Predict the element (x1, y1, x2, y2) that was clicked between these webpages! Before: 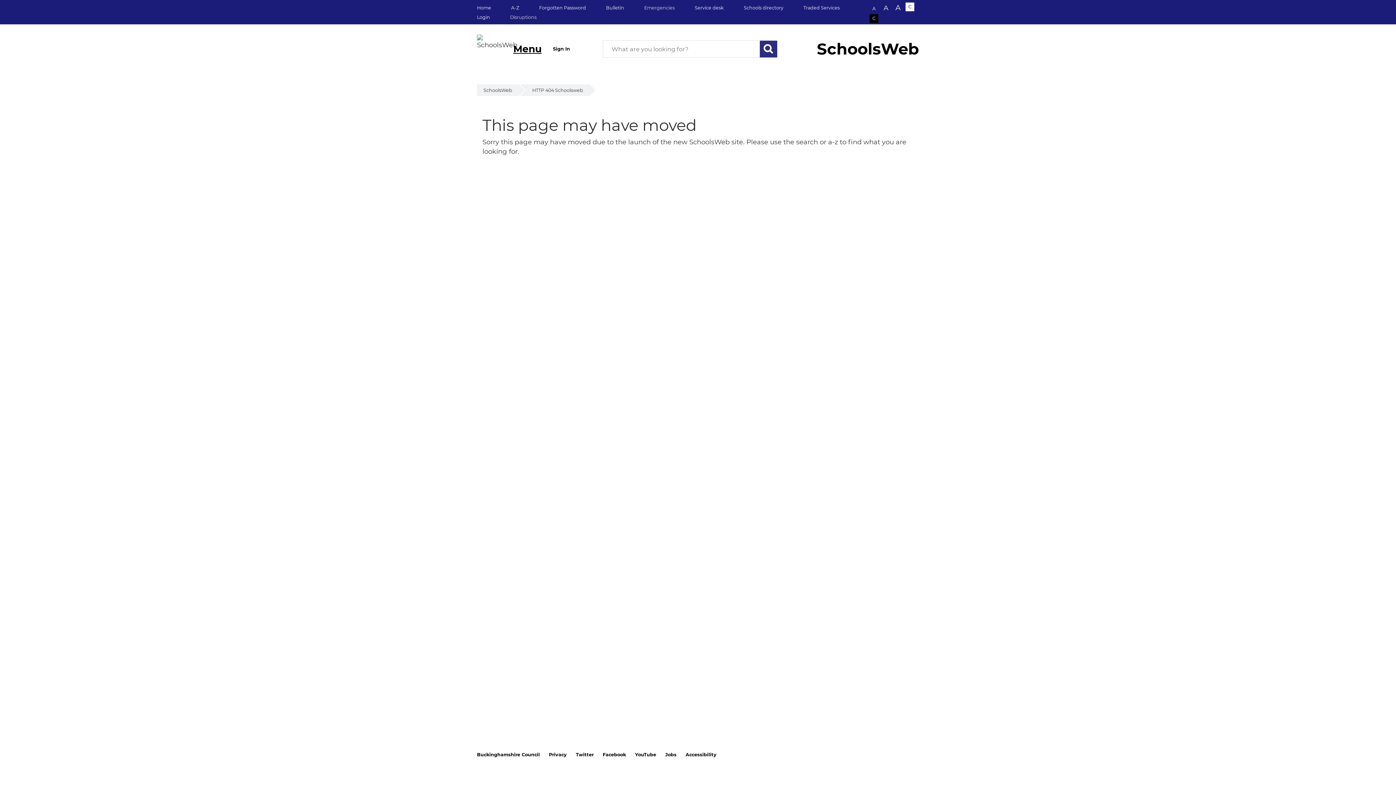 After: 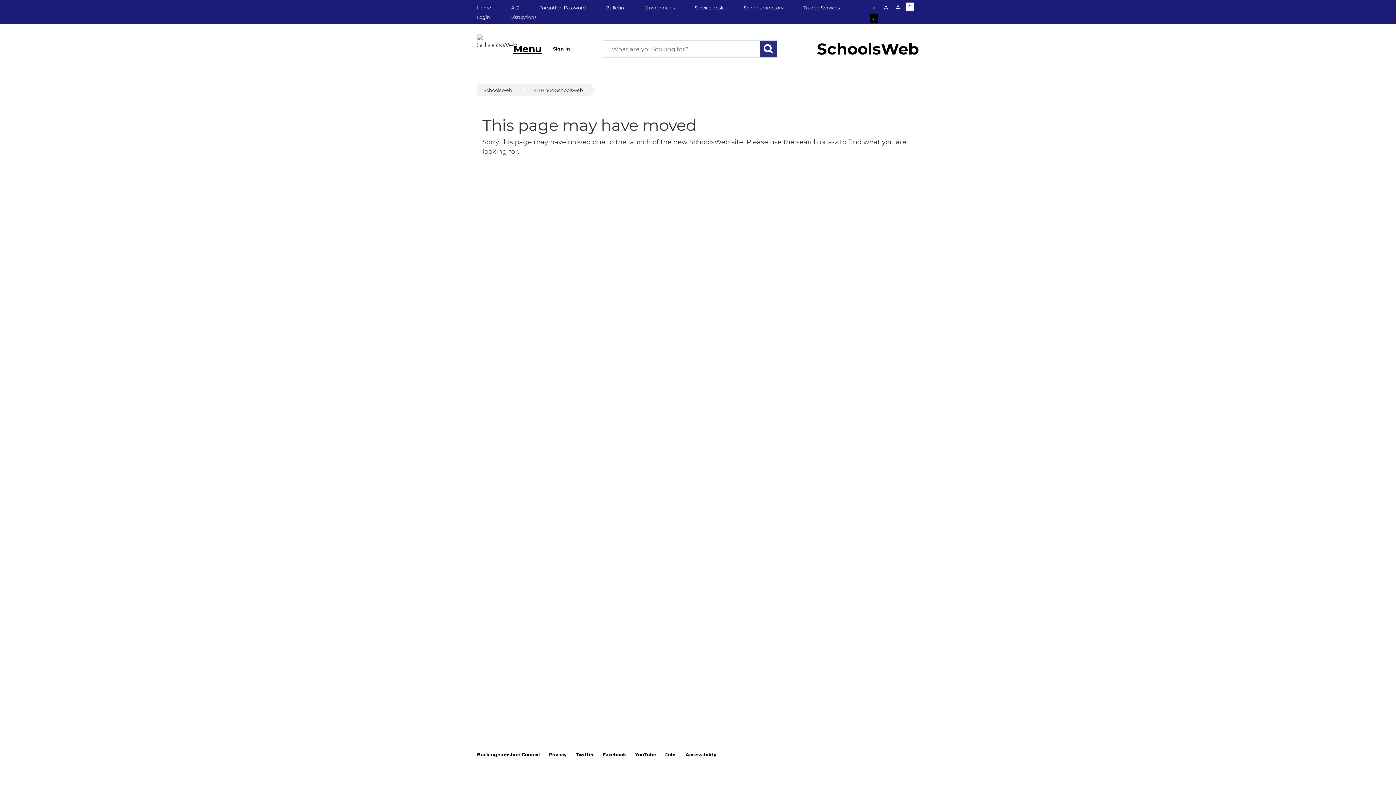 Action: label: Service desk bbox: (694, 5, 724, 10)